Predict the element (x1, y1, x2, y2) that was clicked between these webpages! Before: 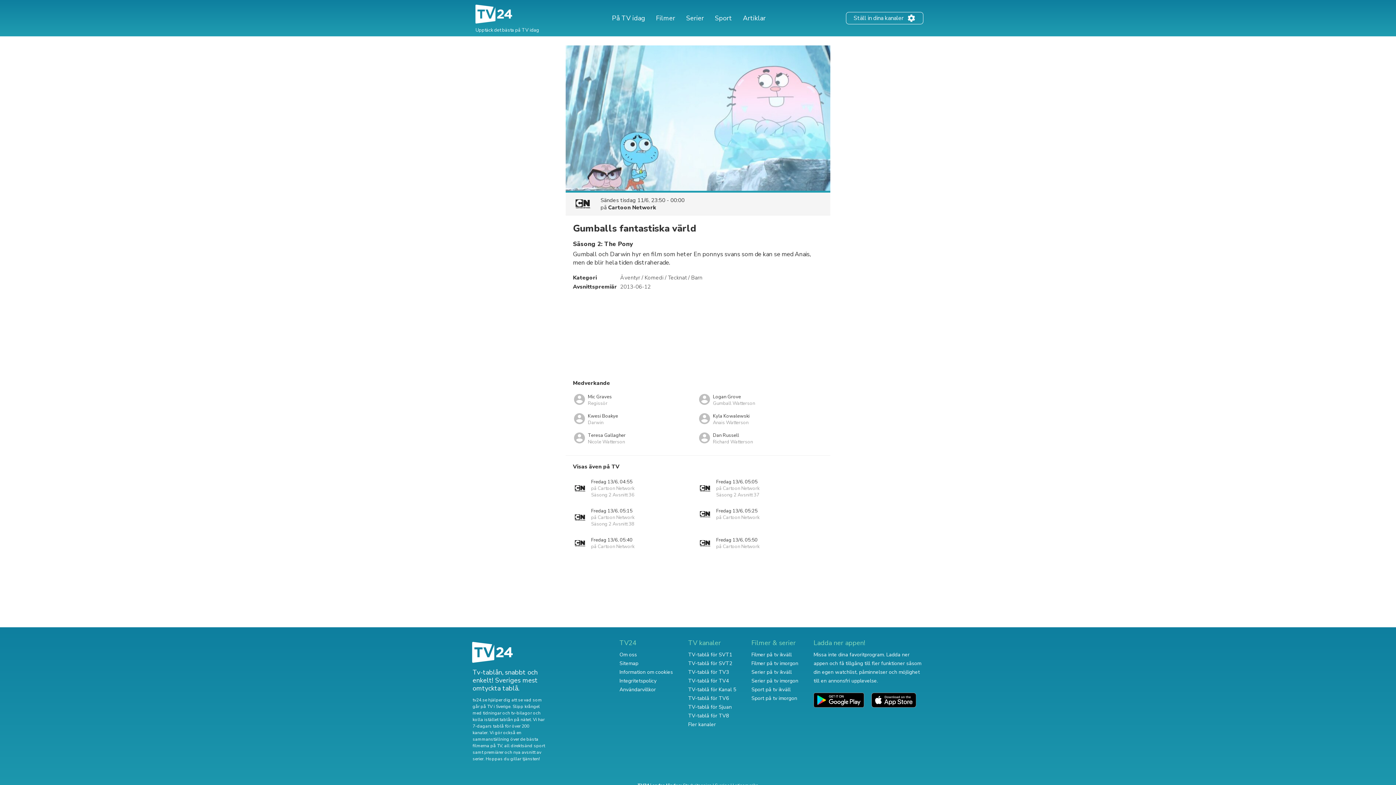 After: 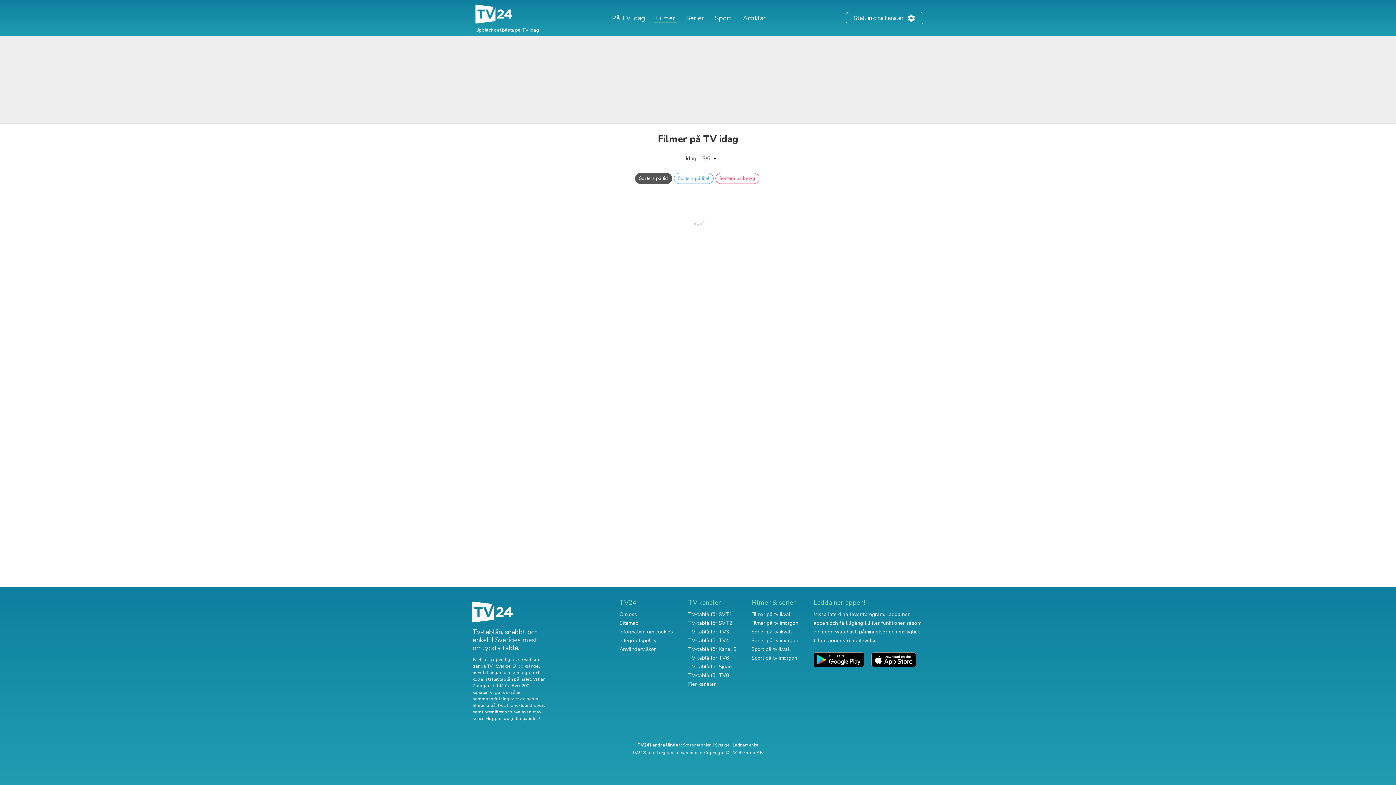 Action: label: Filmer på tv ikväll bbox: (751, 651, 792, 658)